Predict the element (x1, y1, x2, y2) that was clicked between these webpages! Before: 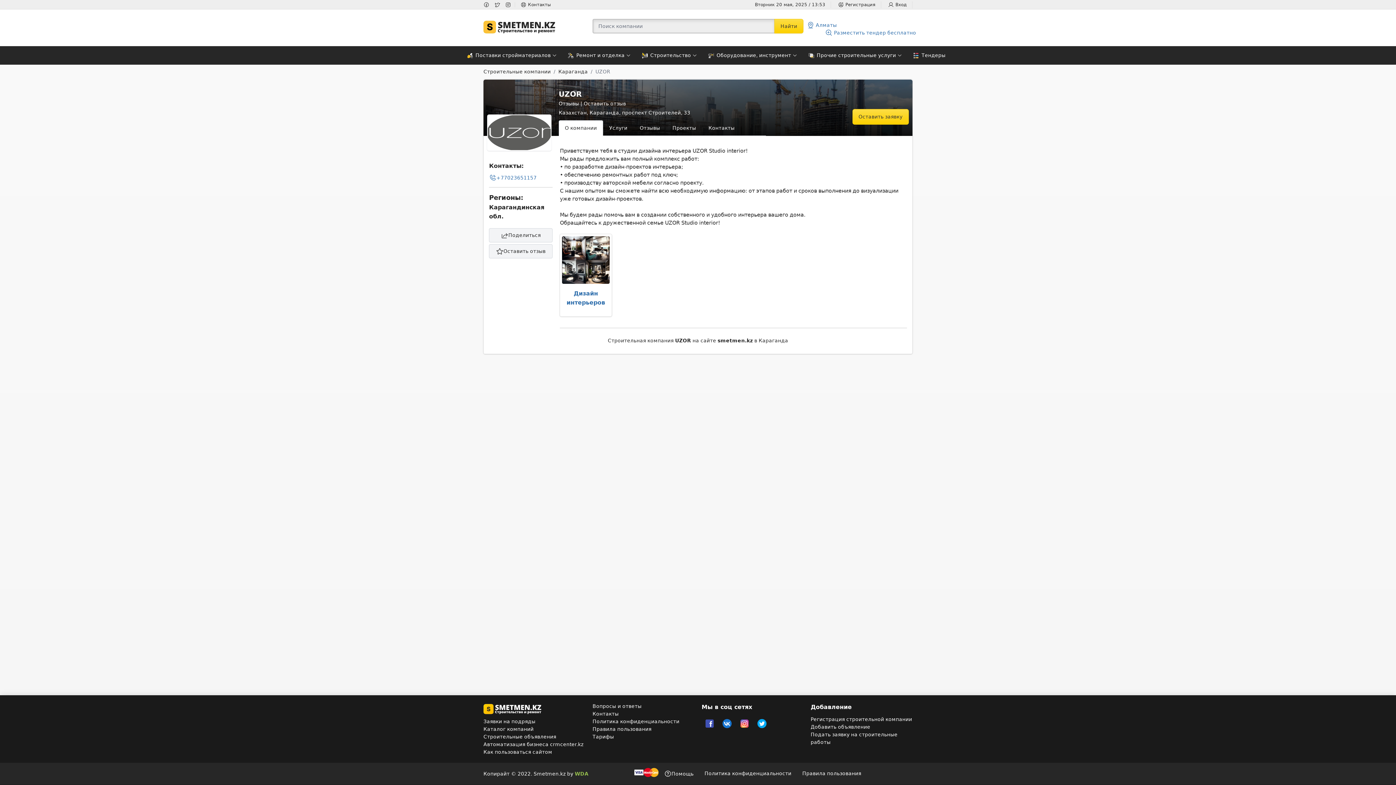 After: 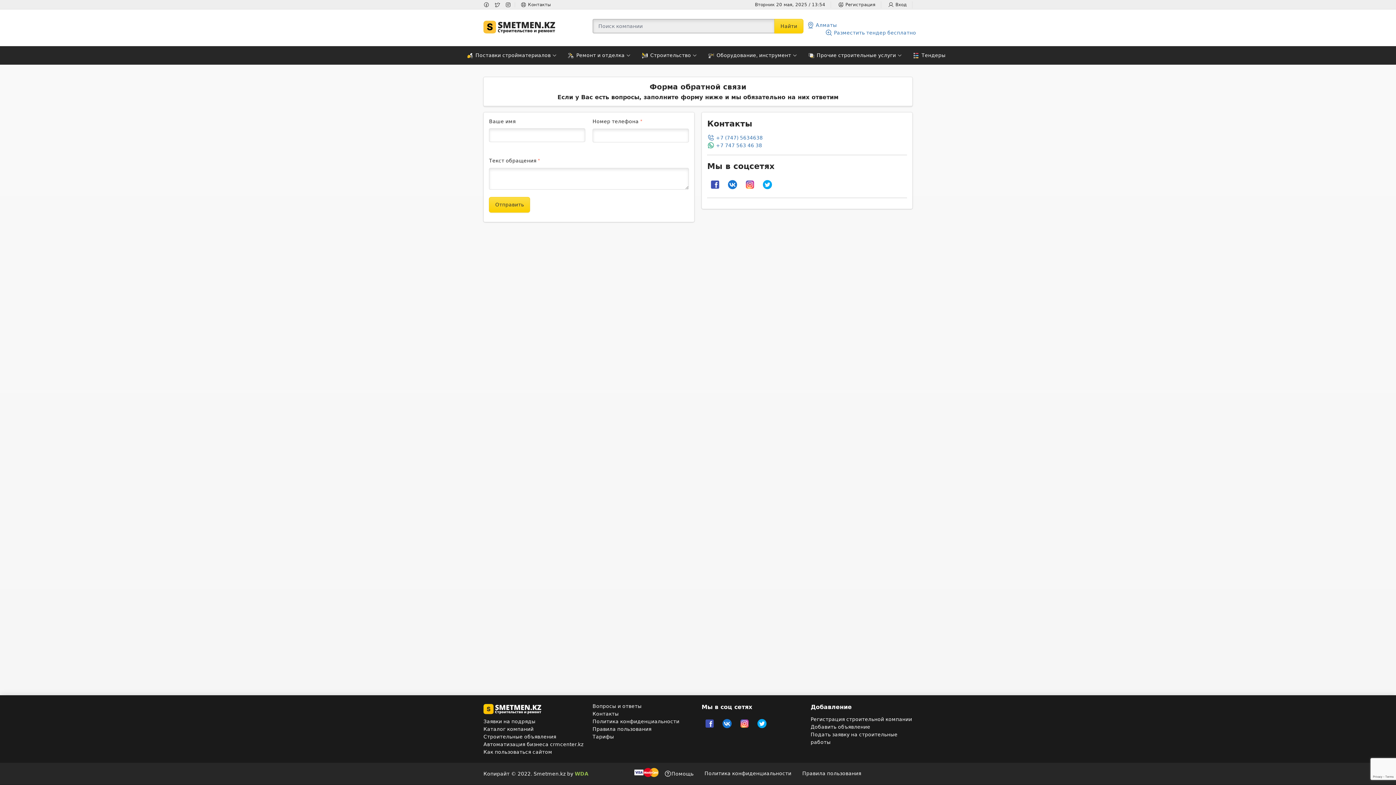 Action: label: Контакты bbox: (592, 711, 618, 717)